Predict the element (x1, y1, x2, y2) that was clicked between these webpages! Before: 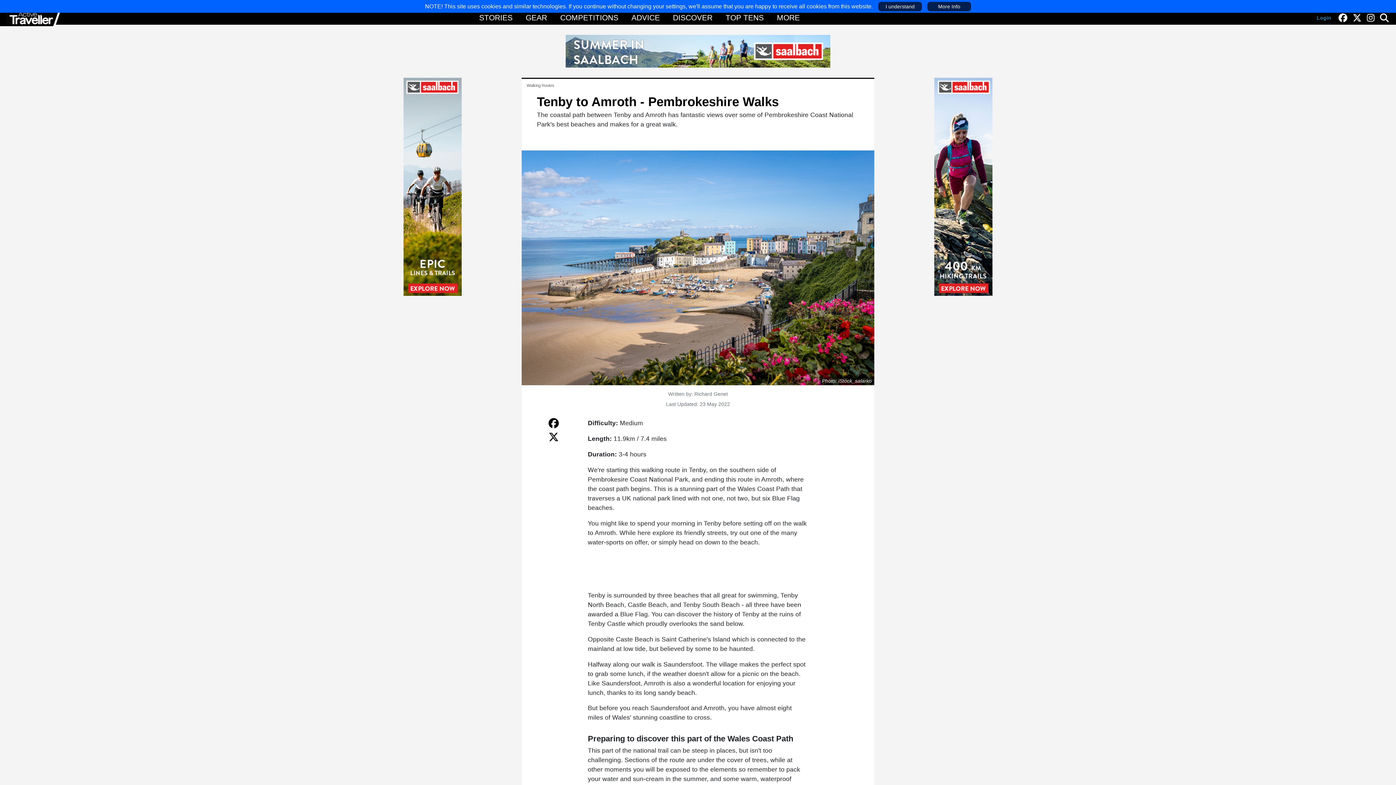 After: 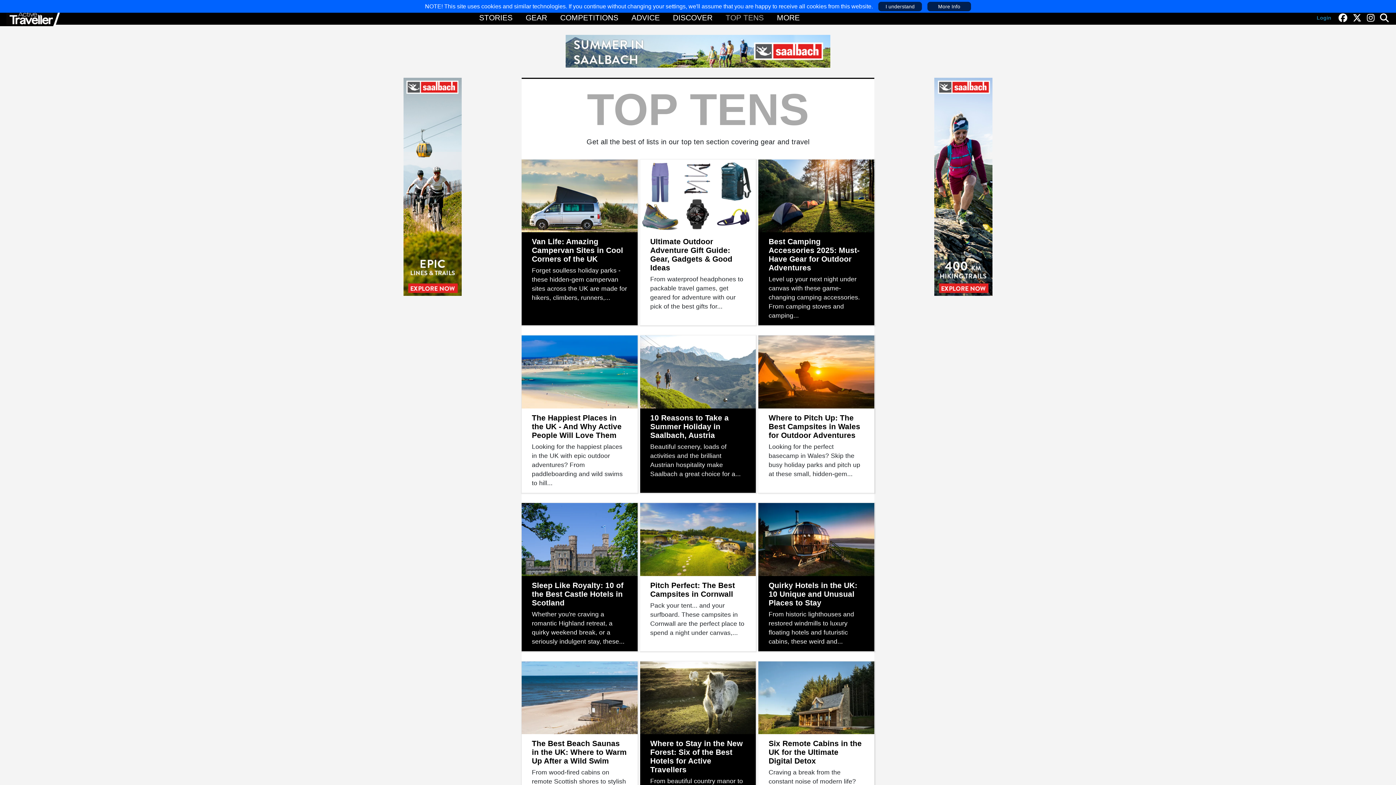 Action: bbox: (724, 11, 765, 23) label: TOP TENS